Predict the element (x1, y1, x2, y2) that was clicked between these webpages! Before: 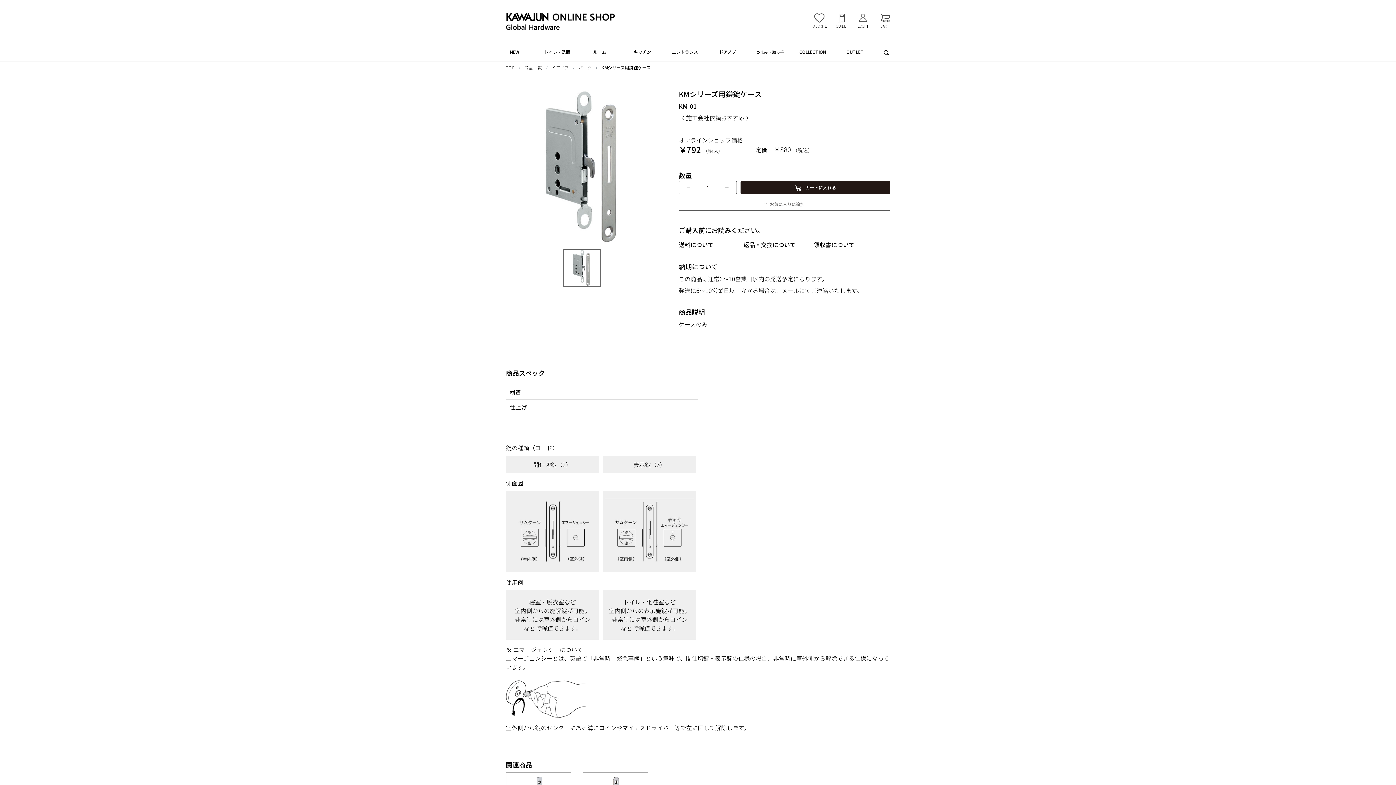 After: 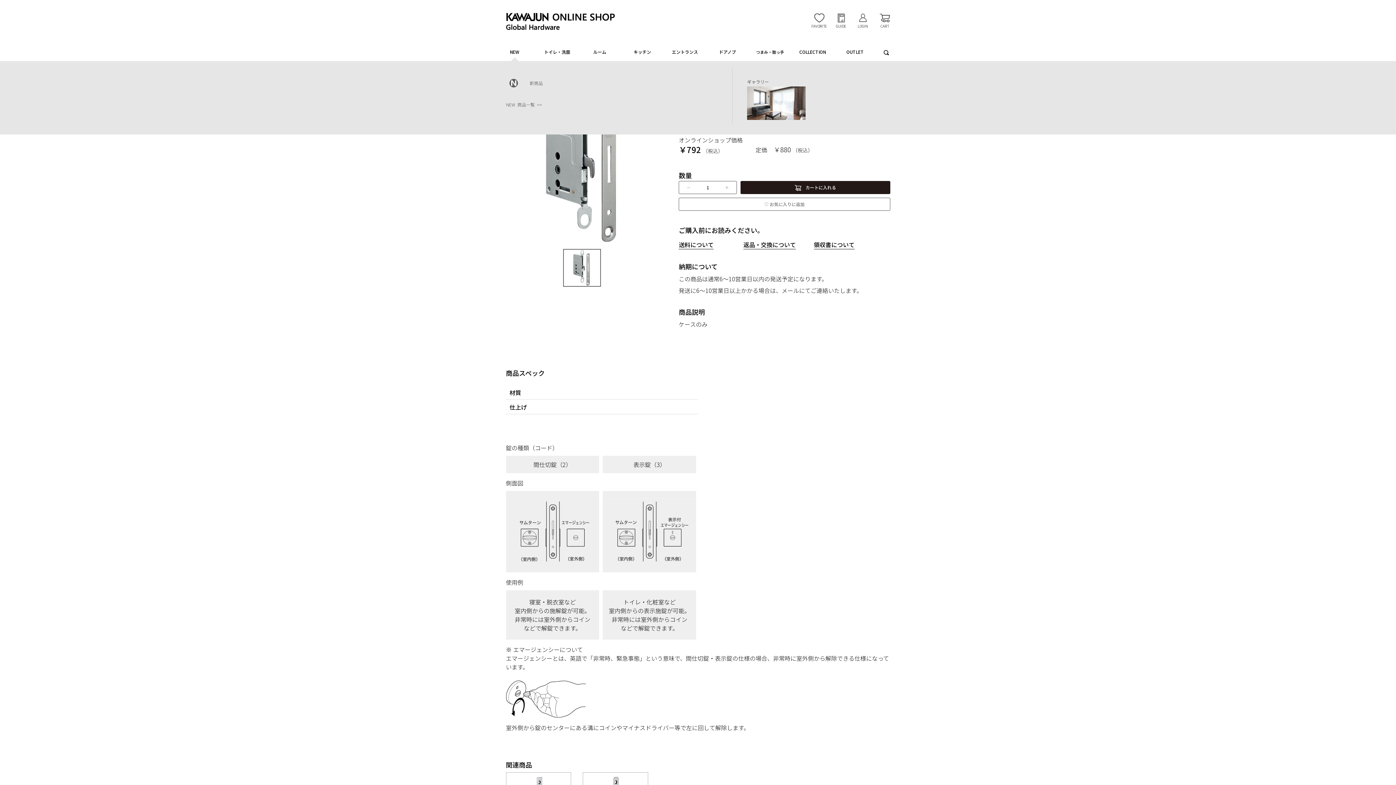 Action: label: NEW bbox: (493, 42, 536, 61)